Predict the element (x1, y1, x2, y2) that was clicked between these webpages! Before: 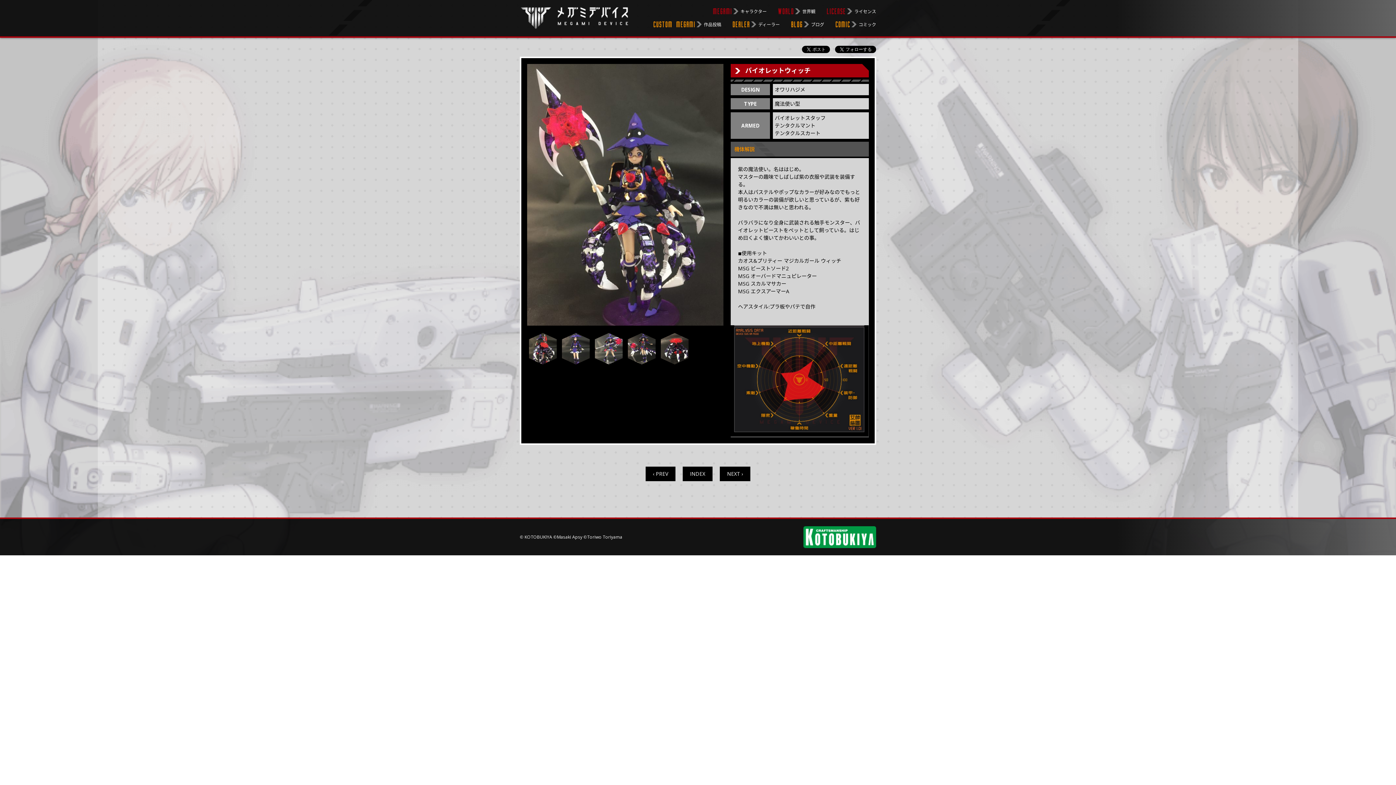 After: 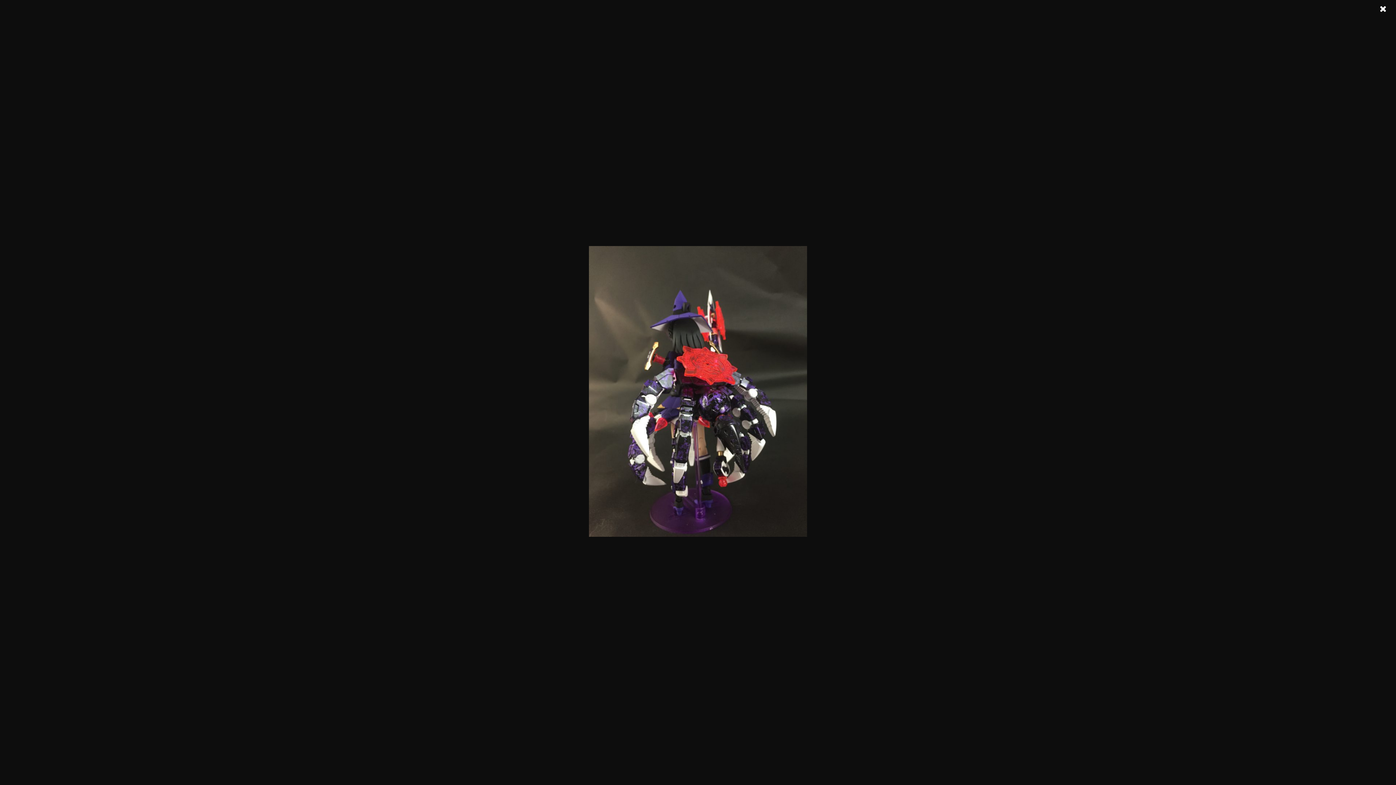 Action: bbox: (527, 333, 558, 364)